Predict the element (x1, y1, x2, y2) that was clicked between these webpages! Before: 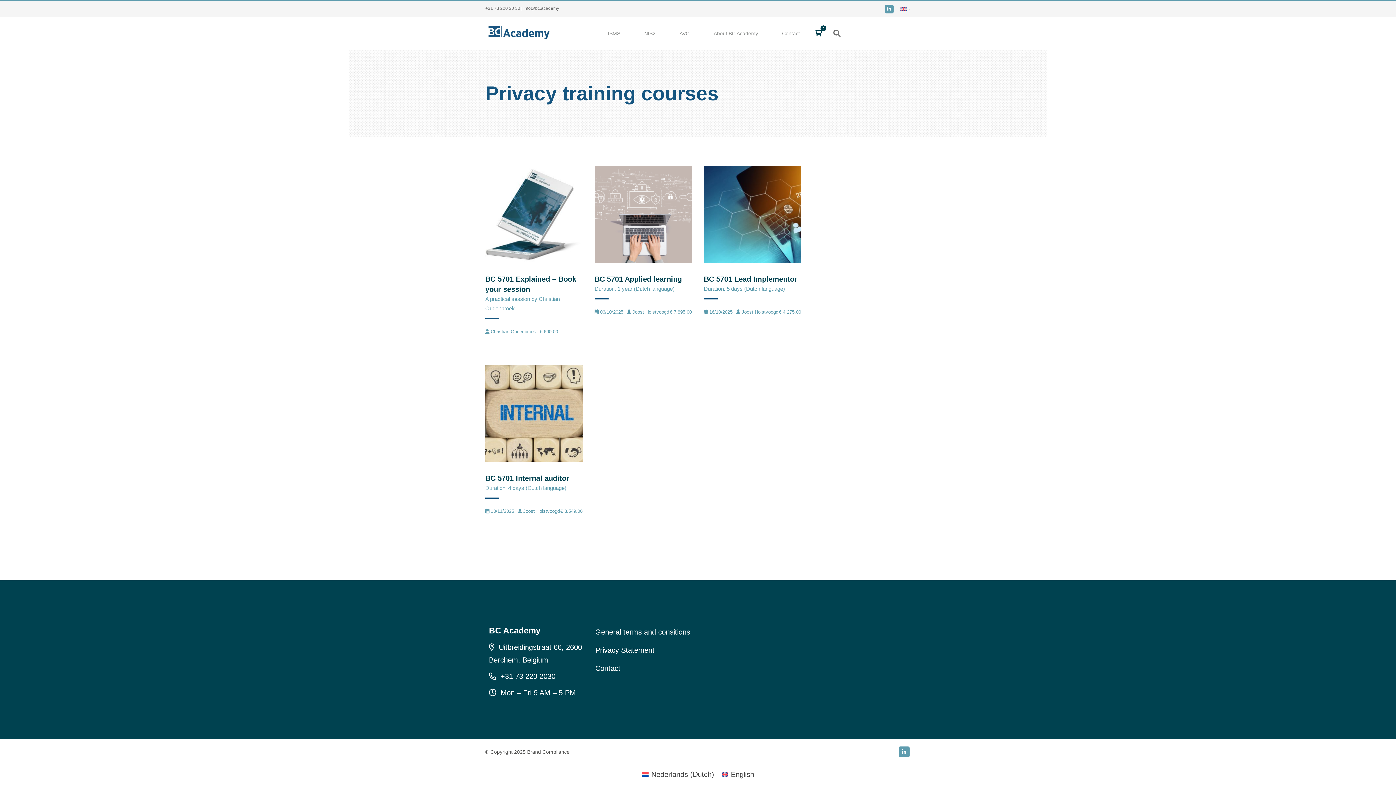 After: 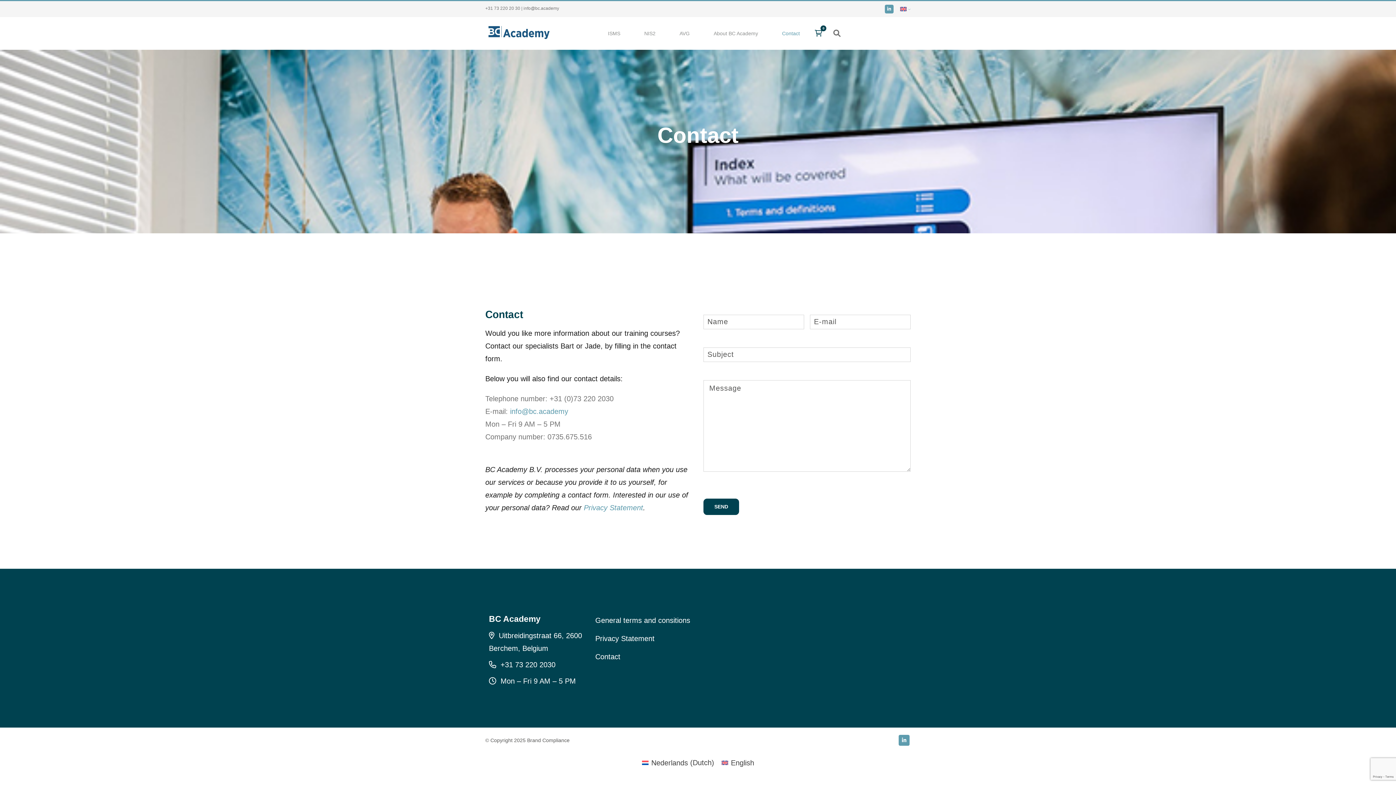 Action: label: Contact bbox: (595, 664, 620, 672)